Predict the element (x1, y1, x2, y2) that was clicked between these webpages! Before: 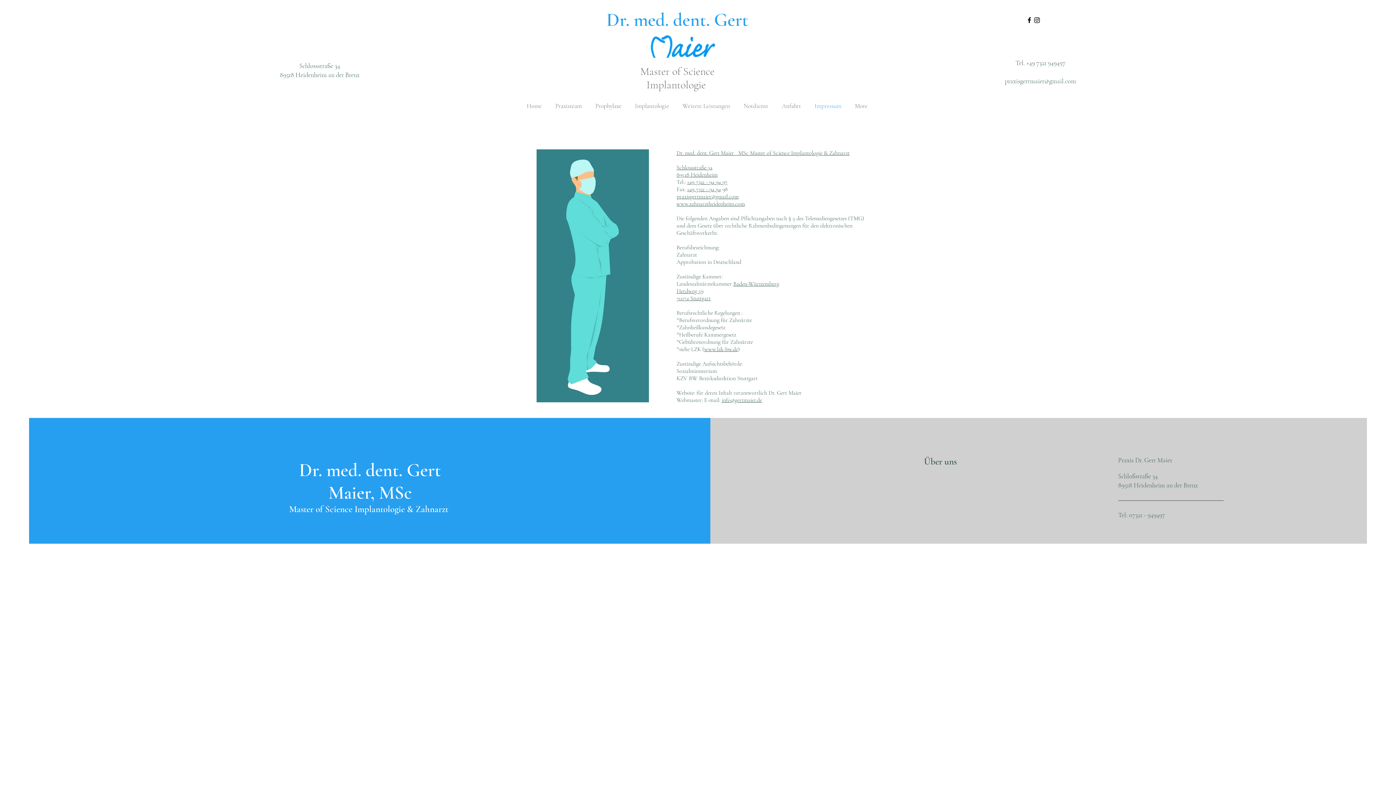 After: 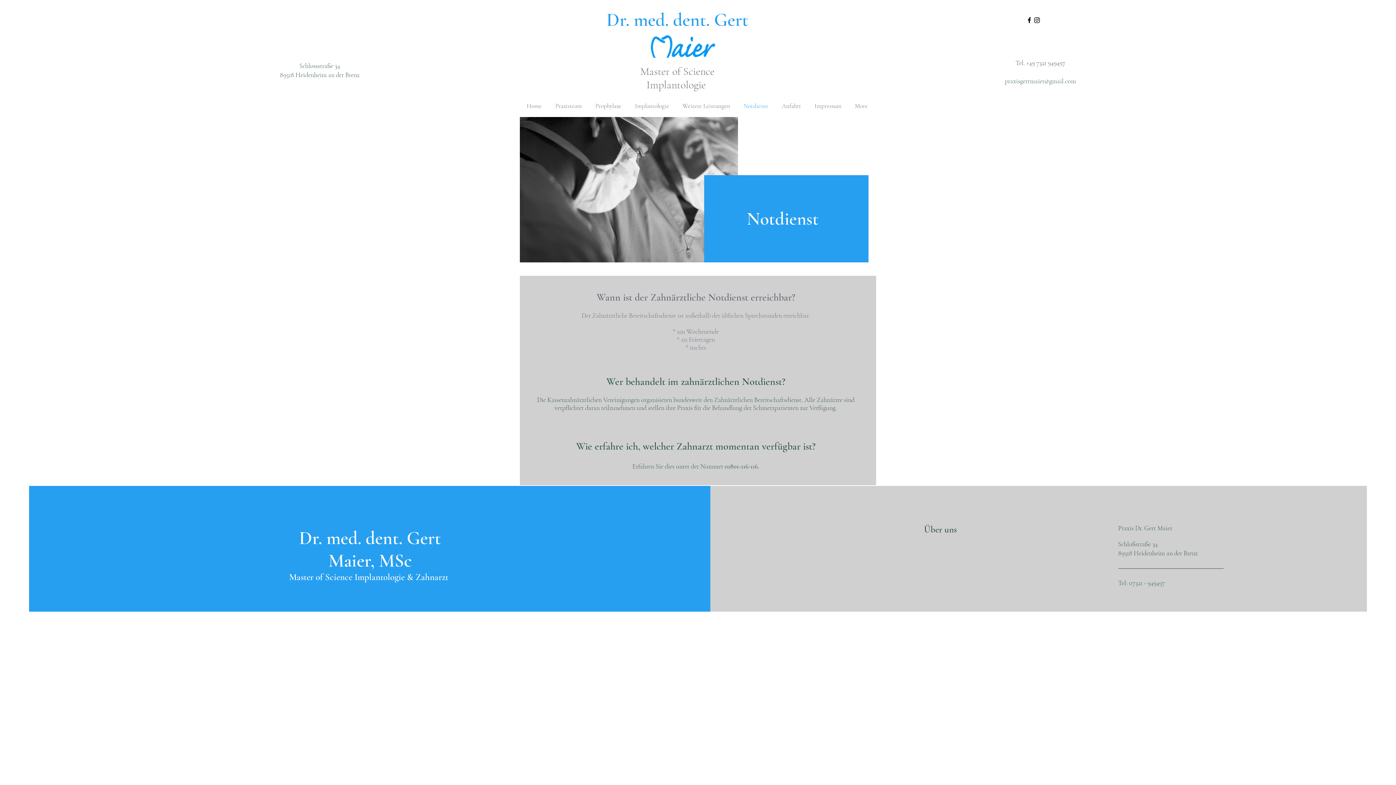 Action: label: Notdienst bbox: (737, 97, 775, 115)